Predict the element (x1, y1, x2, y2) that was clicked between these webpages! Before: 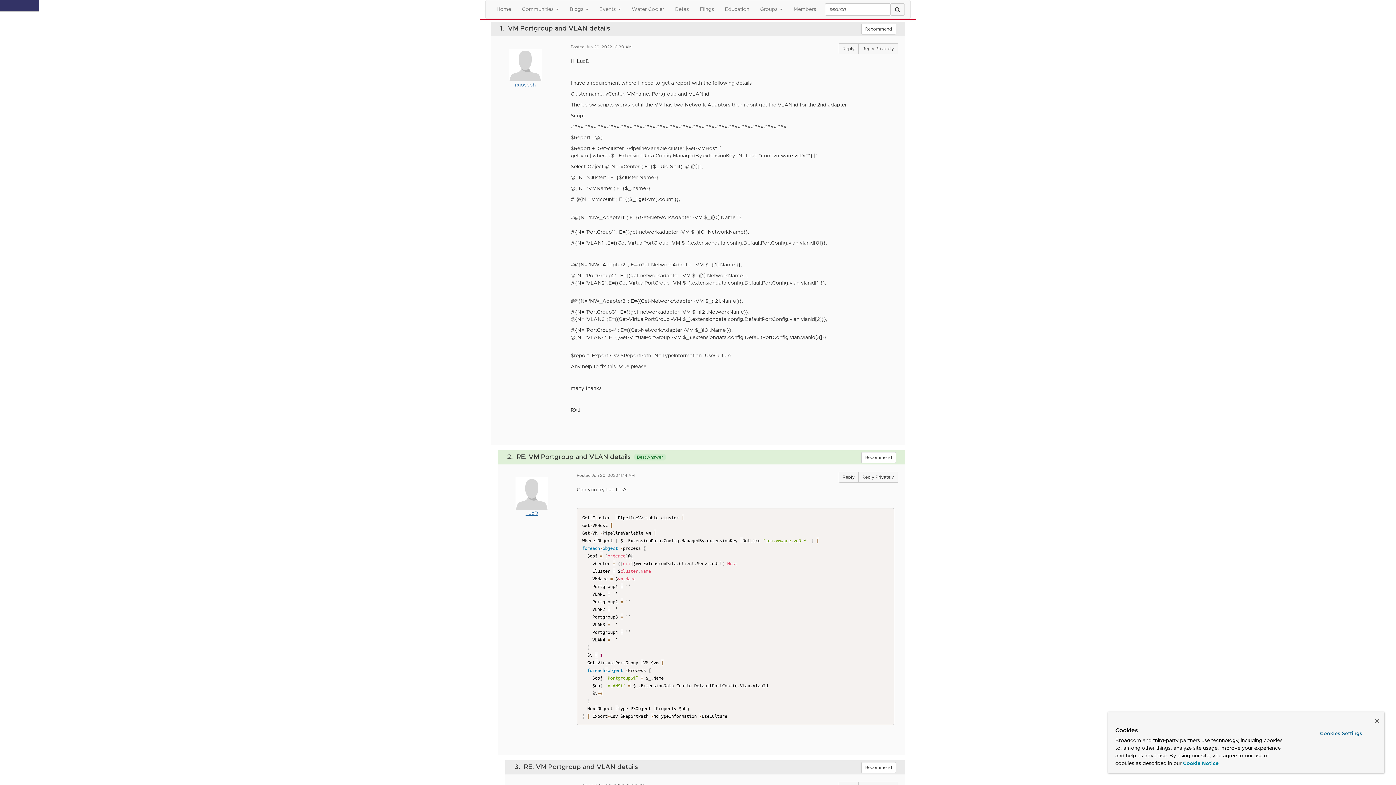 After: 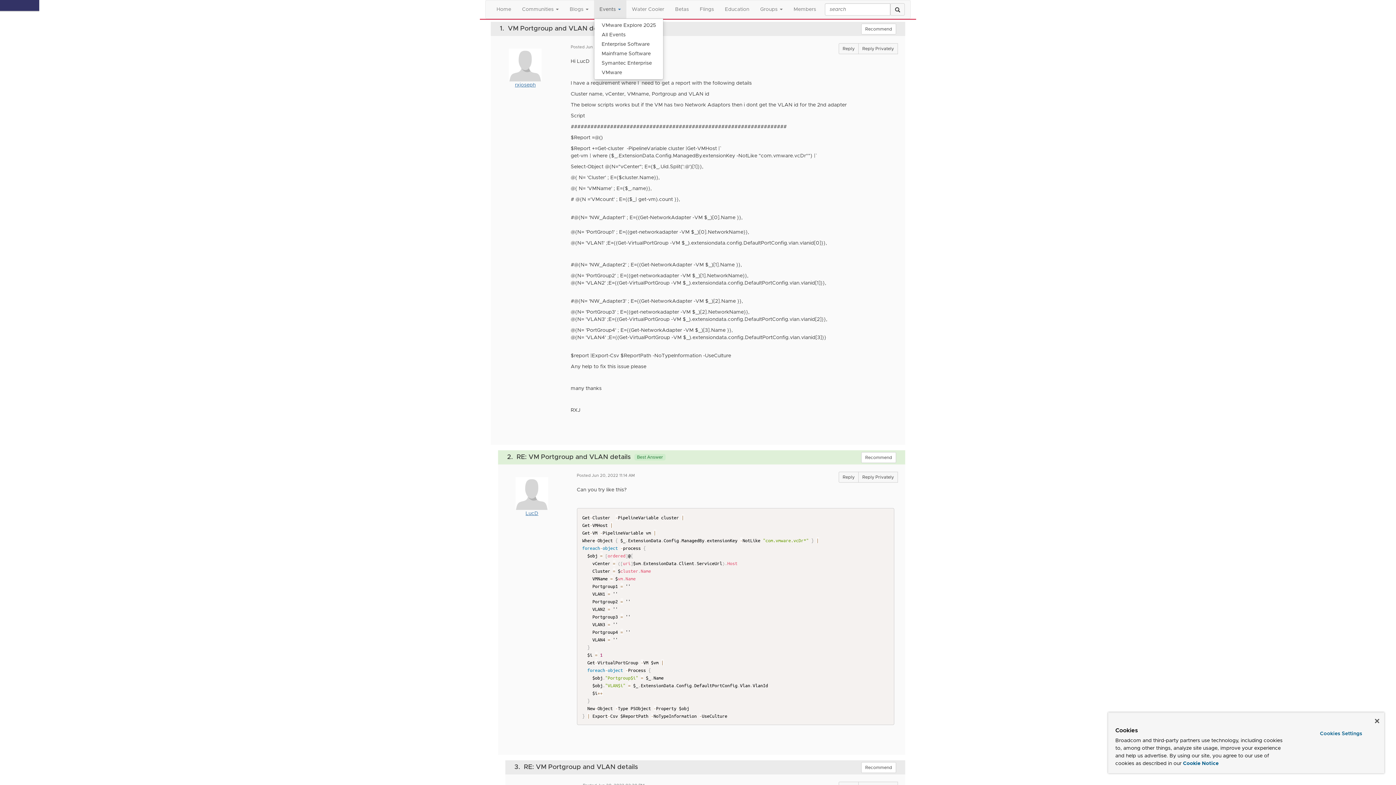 Action: label: Events  bbox: (594, 0, 626, 18)